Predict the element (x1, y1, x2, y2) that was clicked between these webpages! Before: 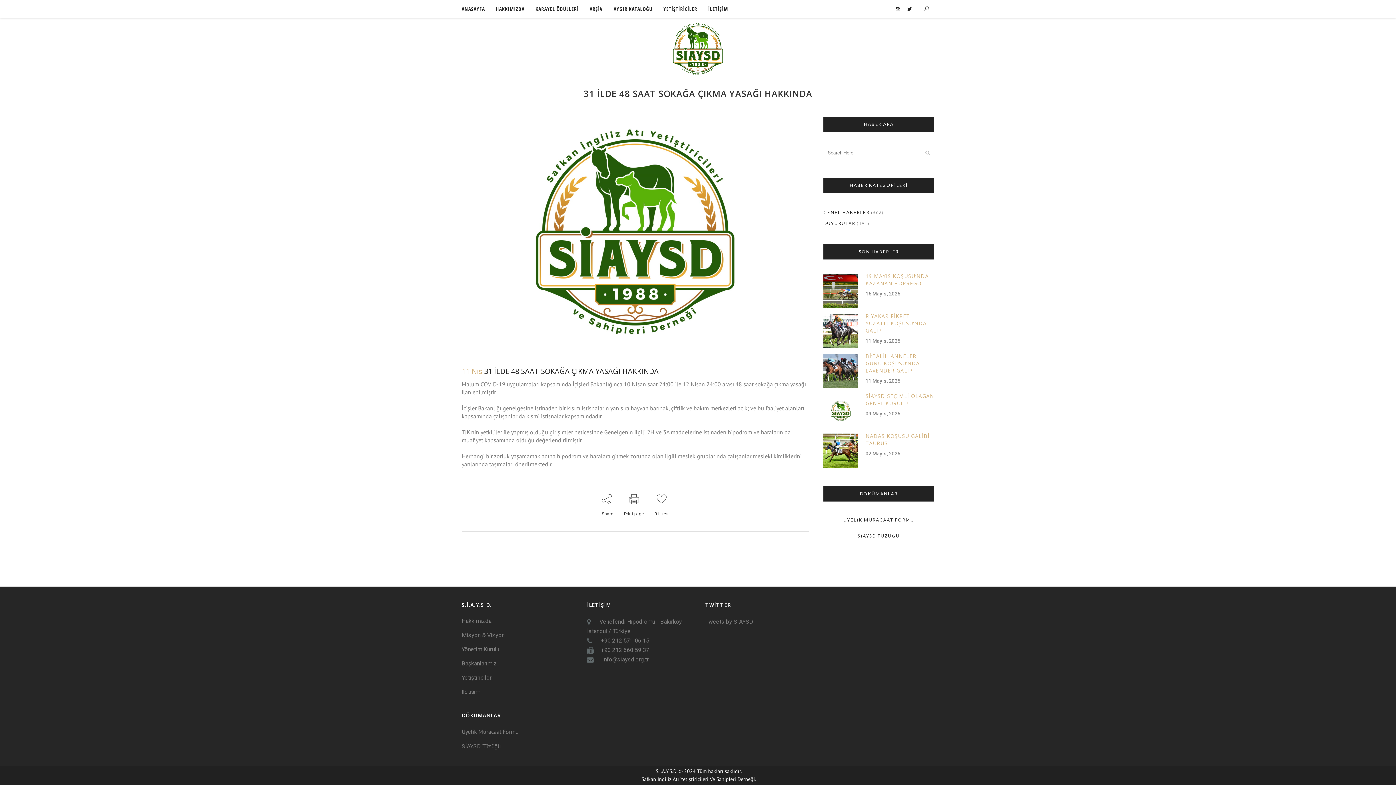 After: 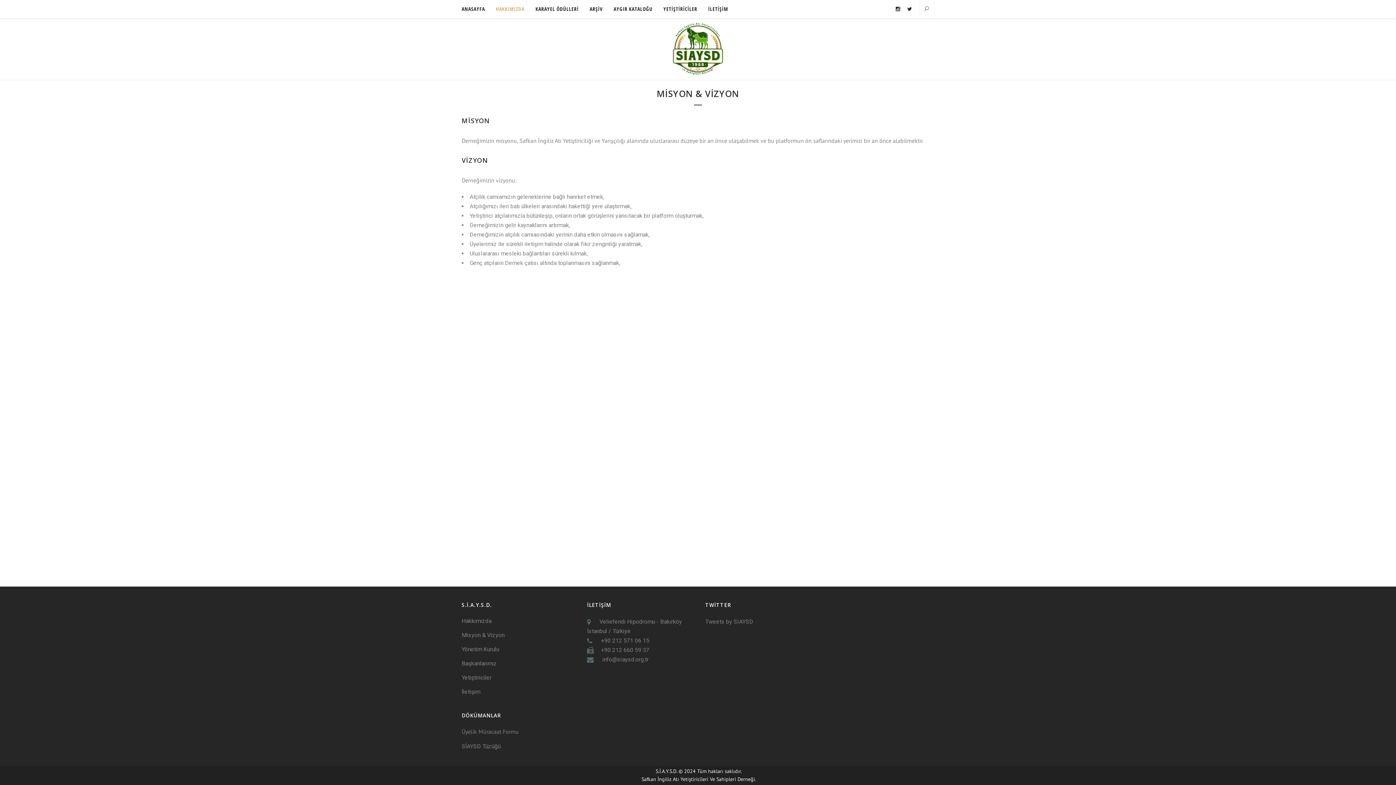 Action: bbox: (461, 631, 574, 639) label: Misyon & Vizyon